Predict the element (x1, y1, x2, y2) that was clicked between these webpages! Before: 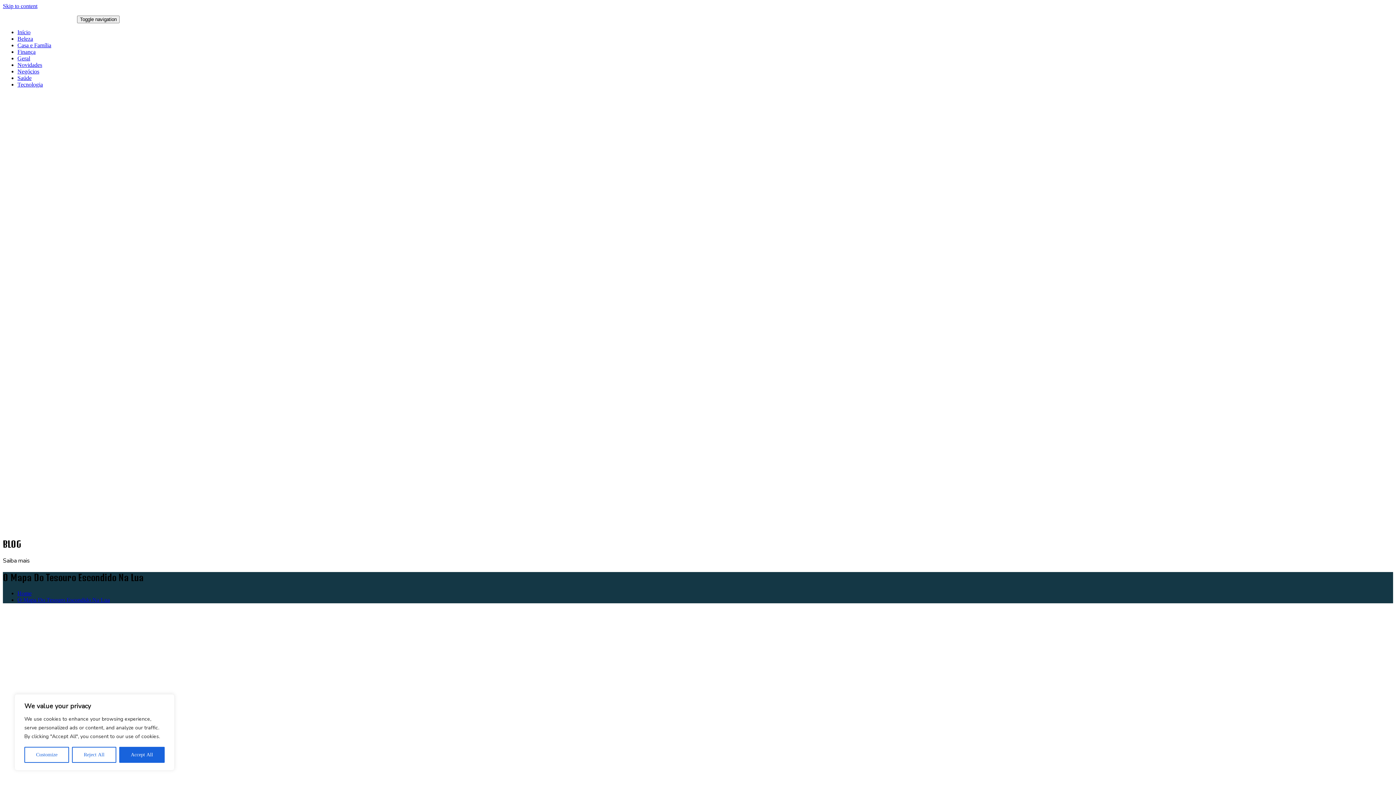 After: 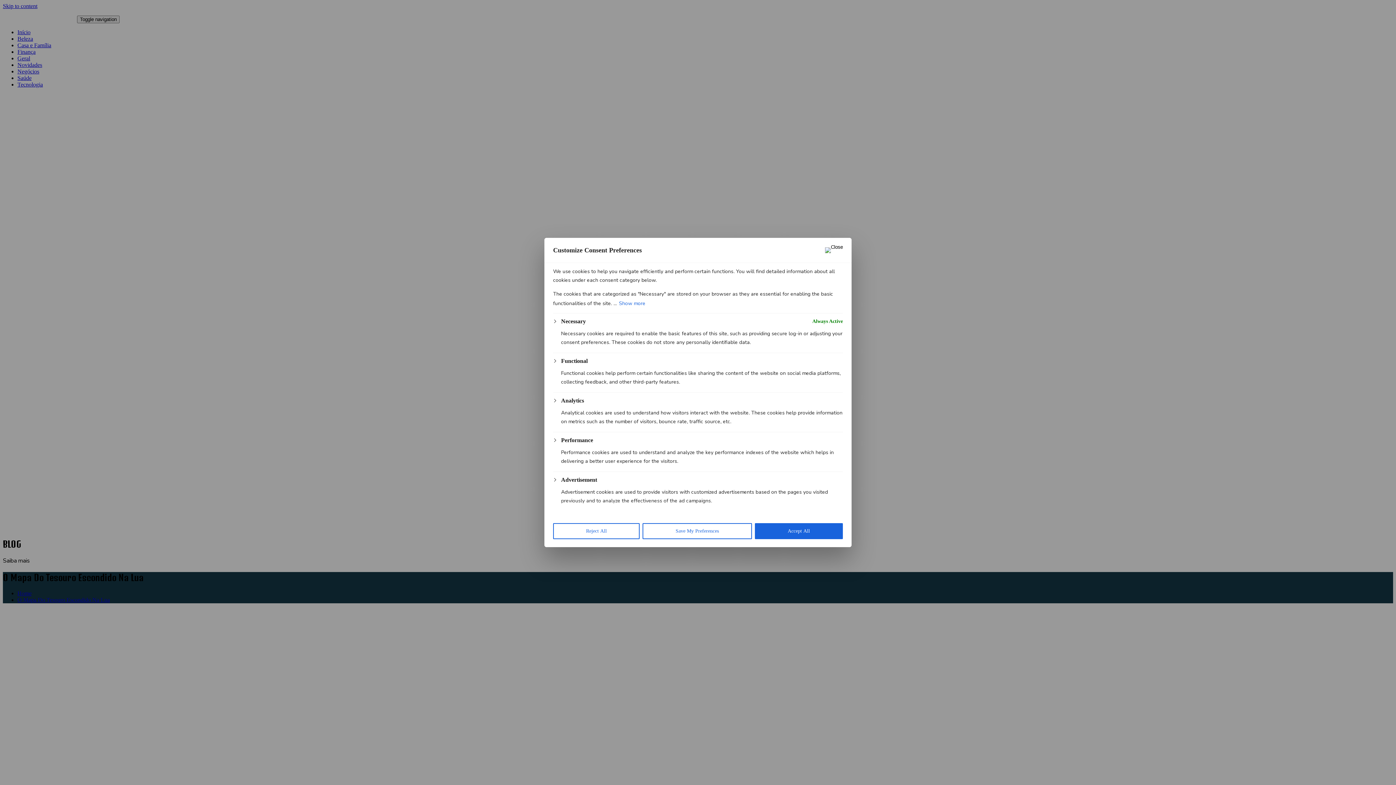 Action: bbox: (24, 747, 69, 763) label: Customize